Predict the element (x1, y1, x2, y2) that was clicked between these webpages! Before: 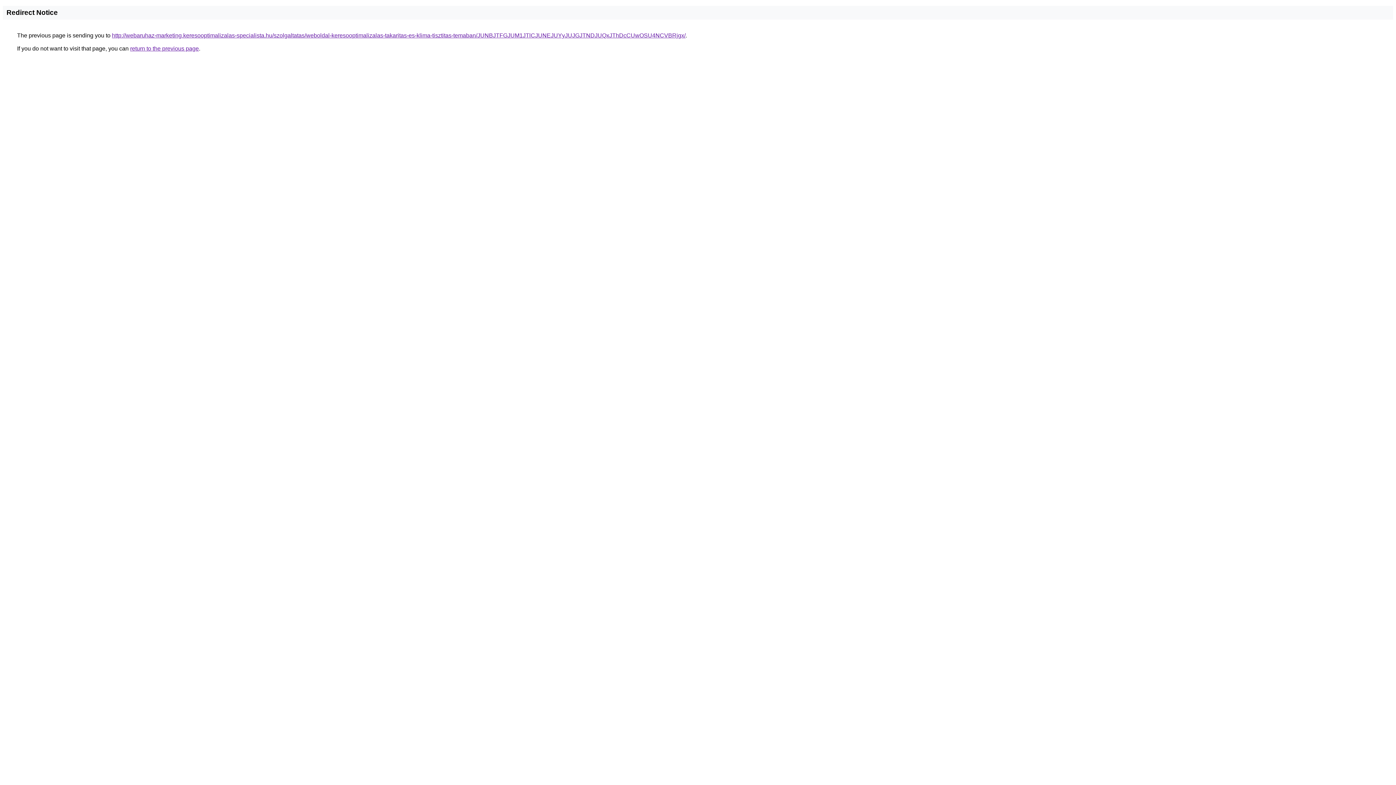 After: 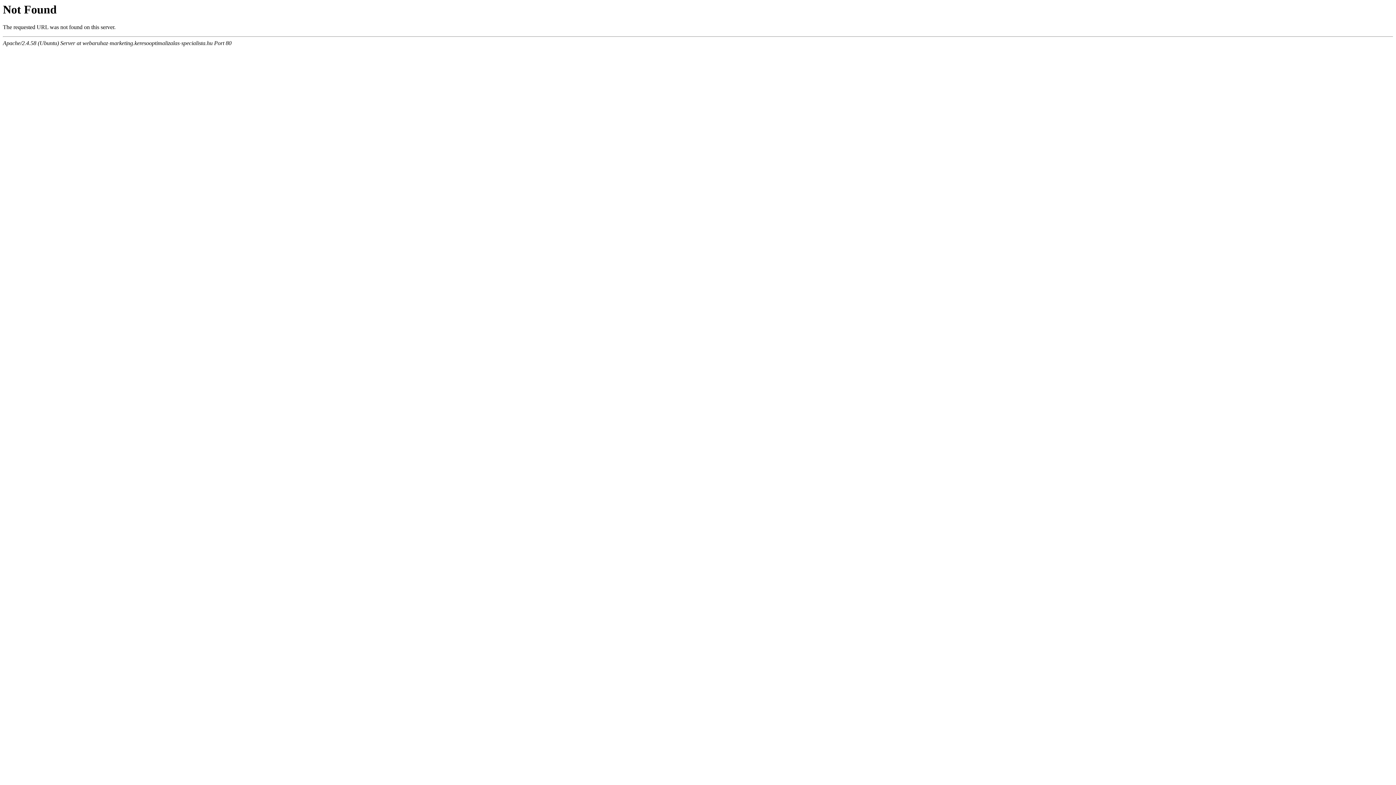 Action: label: http://webaruhaz-marketing.keresooptimalizalas-specialista.hu/szolgaltatas/weboldal-keresooptimalizalas-takaritas-es-klima-tisztitas-temaban/JUNBJTFGJUM1JTlCJUNEJUYyJUJGJTNDJUQxJThDcCUwOSU4NCVBRjgx/ bbox: (112, 32, 685, 38)